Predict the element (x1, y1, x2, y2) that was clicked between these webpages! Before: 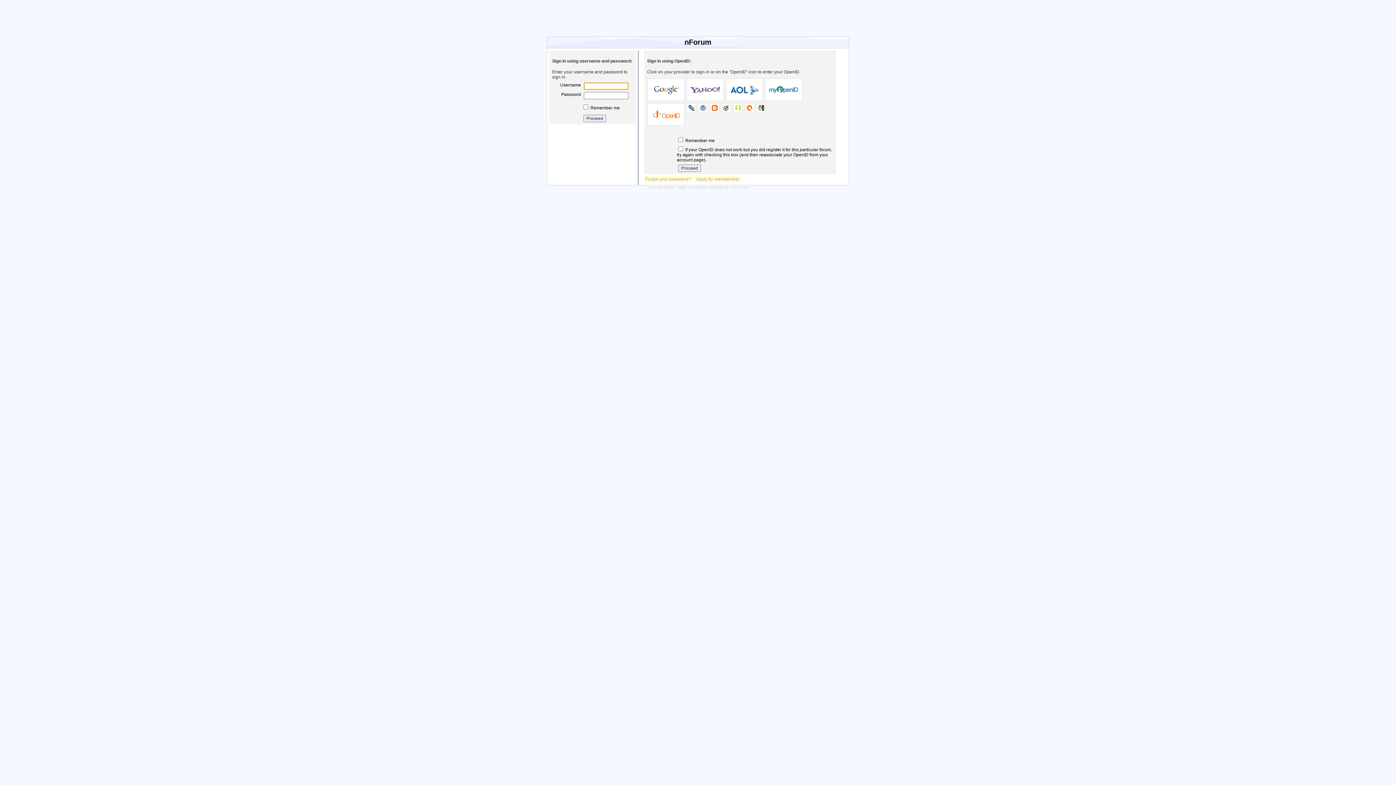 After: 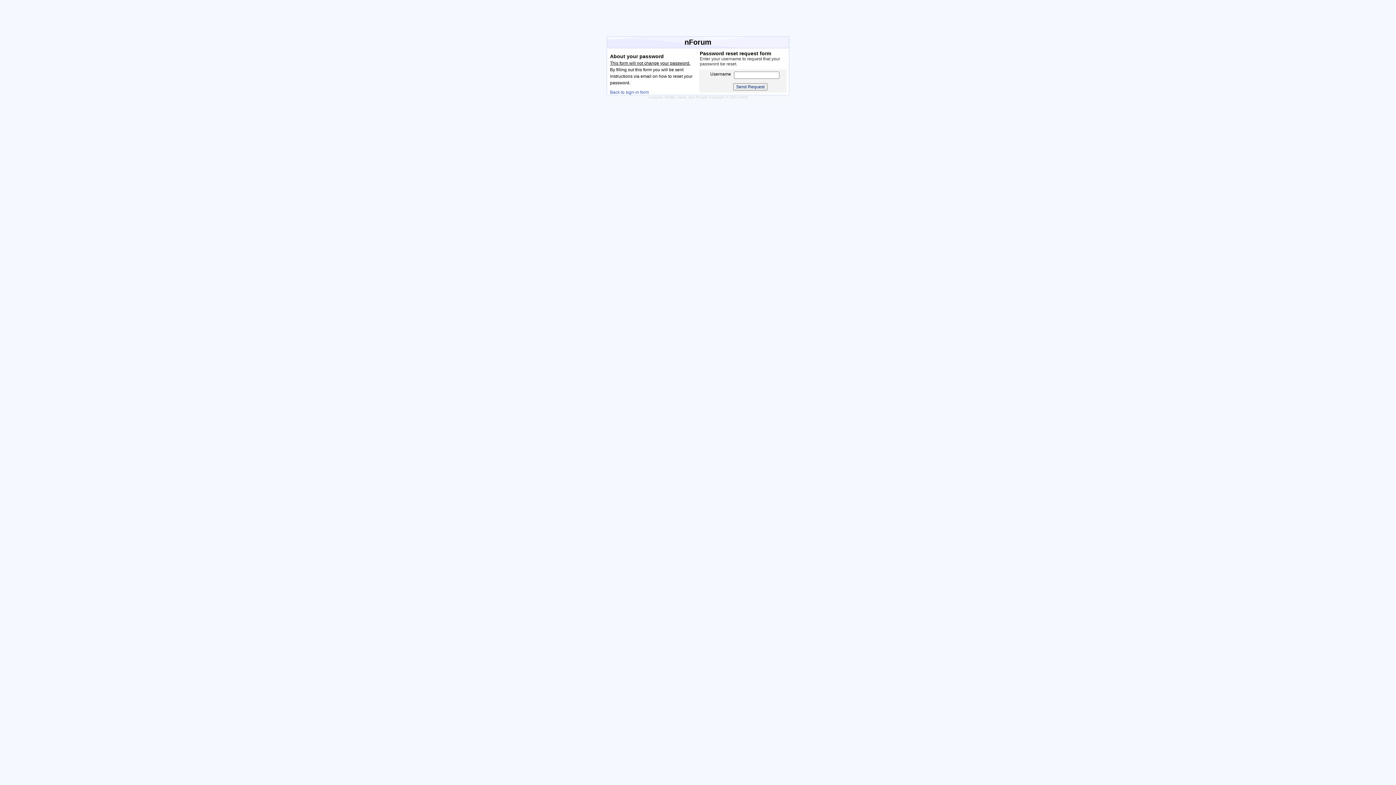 Action: bbox: (644, 175, 692, 182) label: Forgot your password?